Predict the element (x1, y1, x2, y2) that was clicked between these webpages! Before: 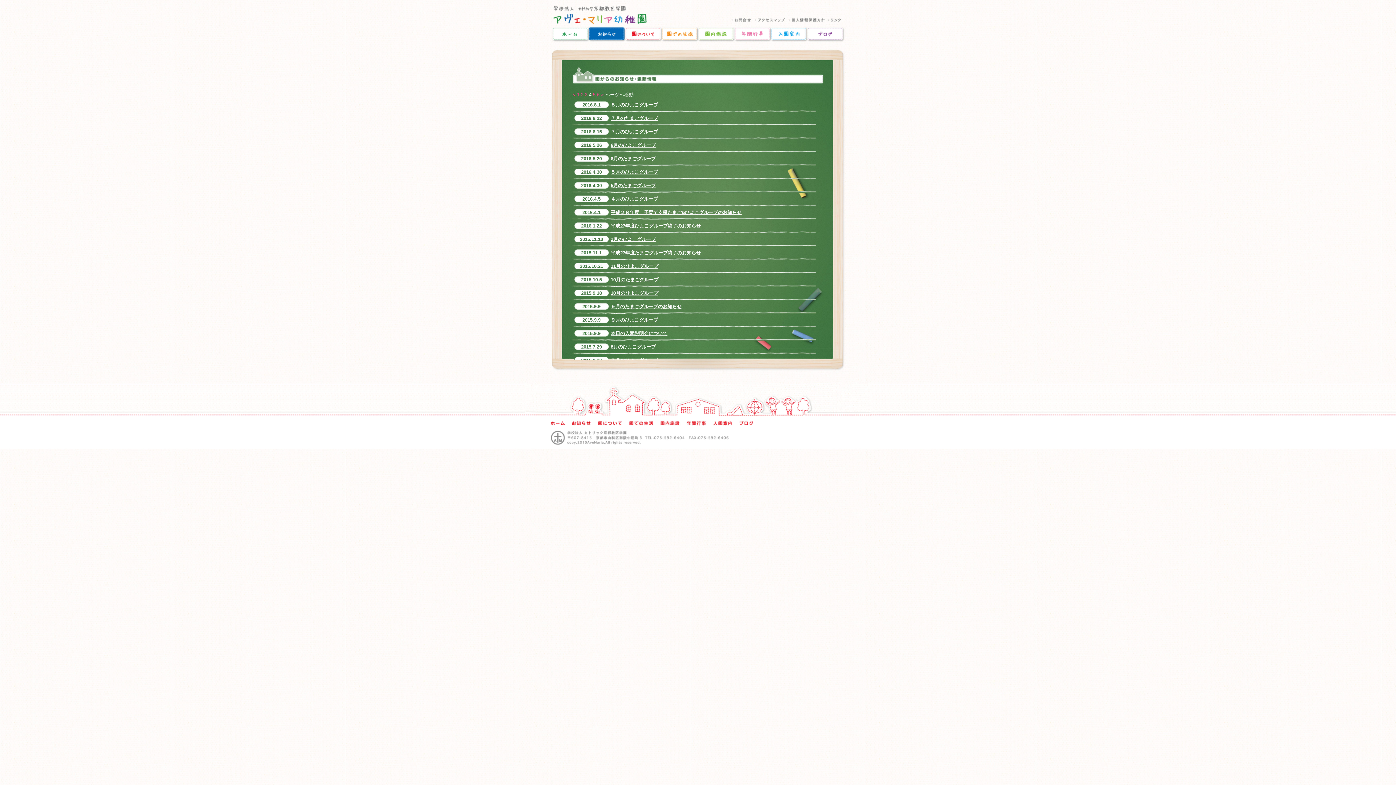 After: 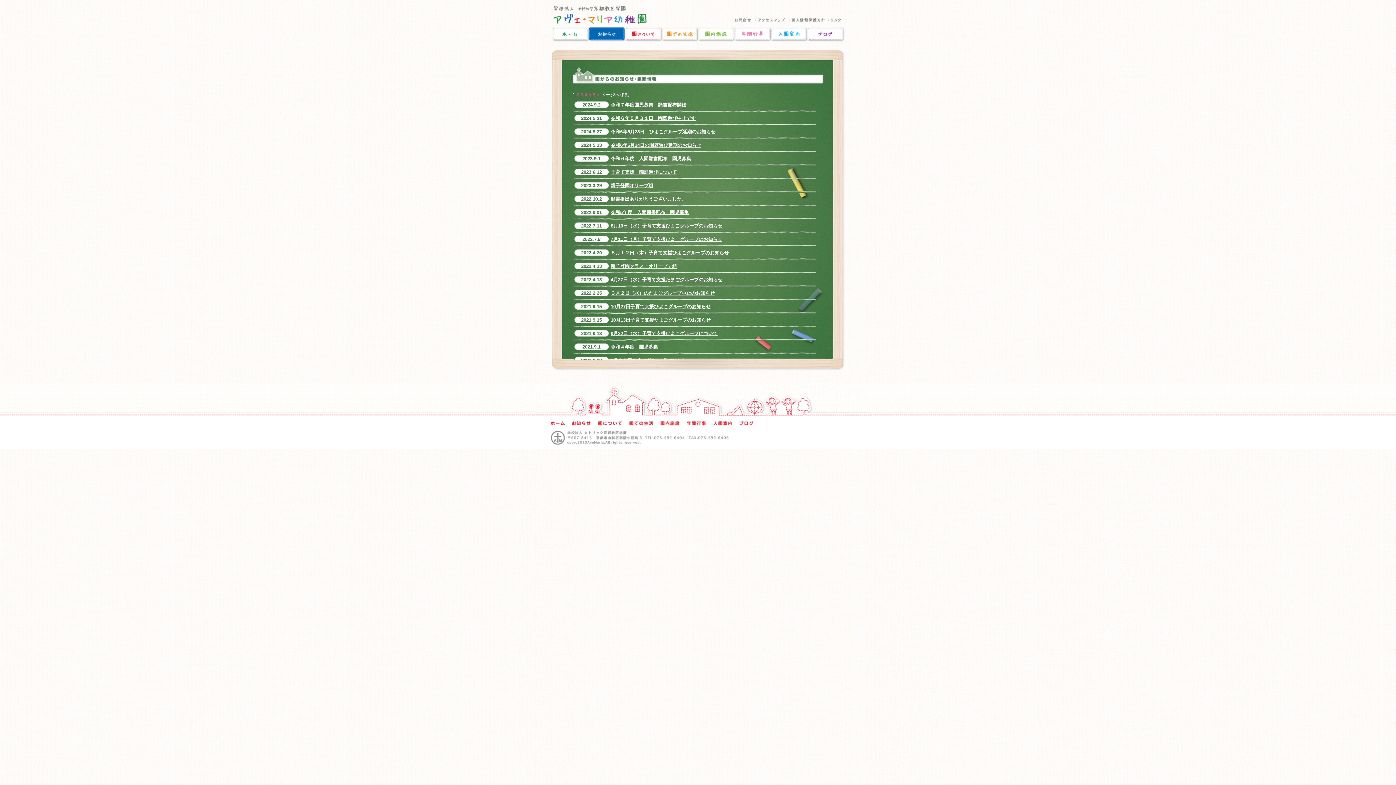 Action: label: 1 bbox: (577, 92, 579, 97)